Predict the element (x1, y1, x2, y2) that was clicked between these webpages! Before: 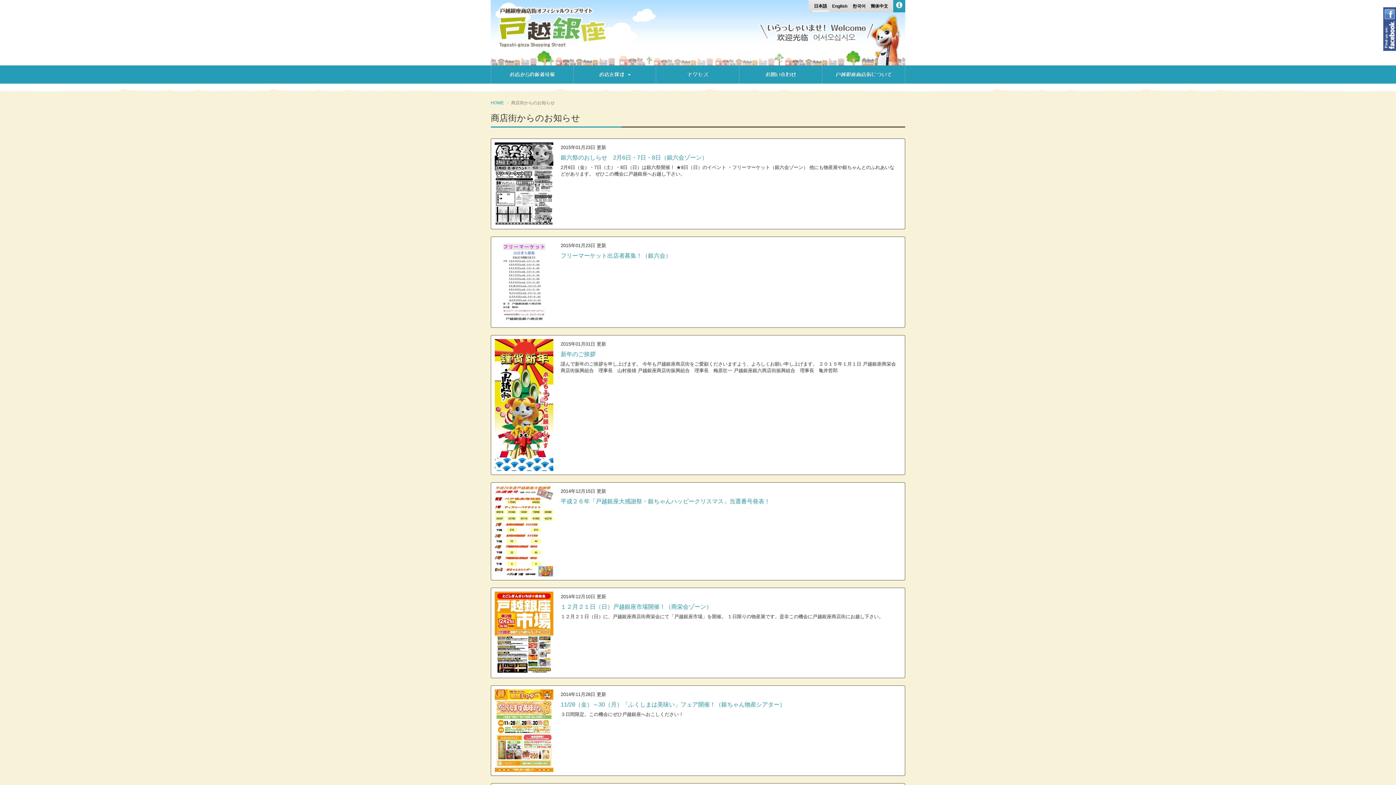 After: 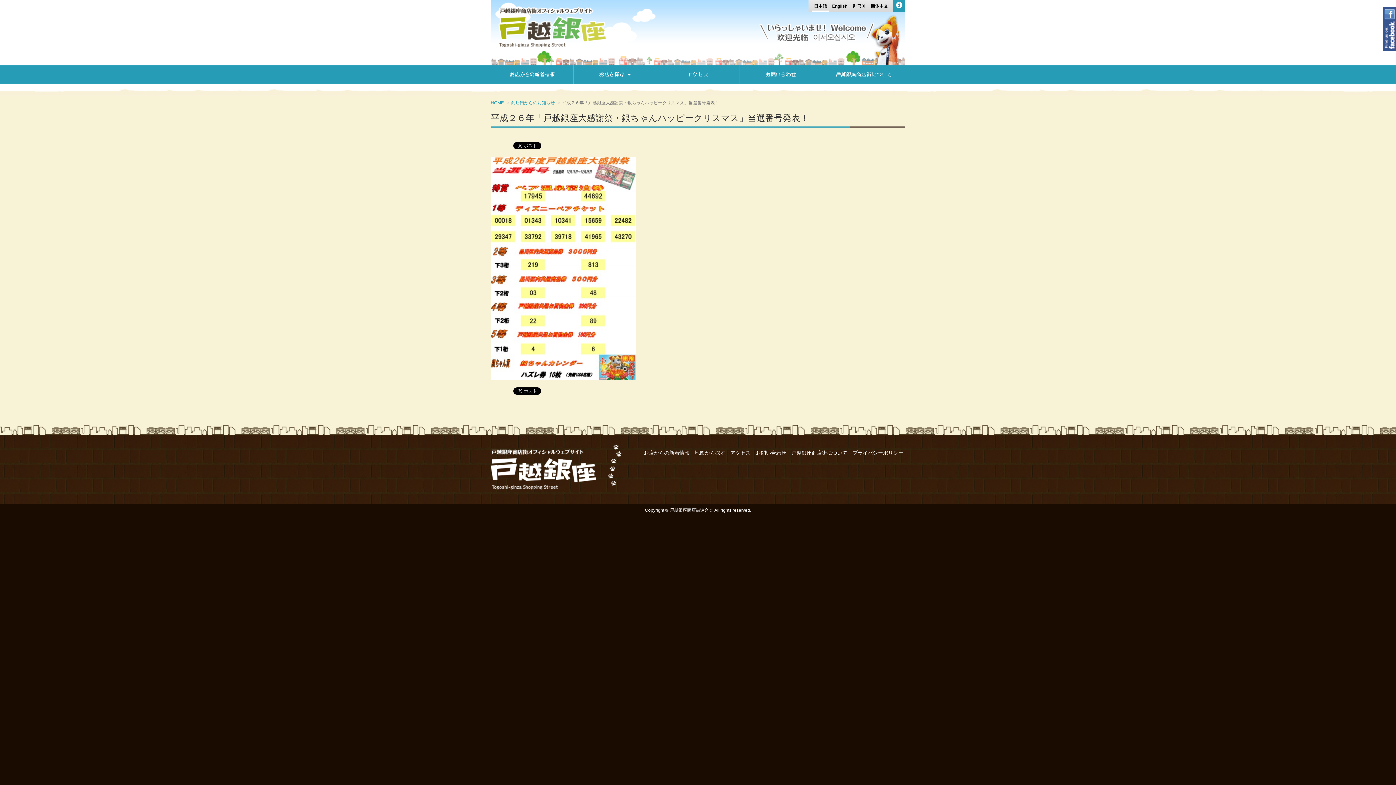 Action: label: 平成２６年「戸越銀座大感謝祭・銀ちゃんハッピークリスマス」当選番号発表！ bbox: (560, 498, 770, 504)